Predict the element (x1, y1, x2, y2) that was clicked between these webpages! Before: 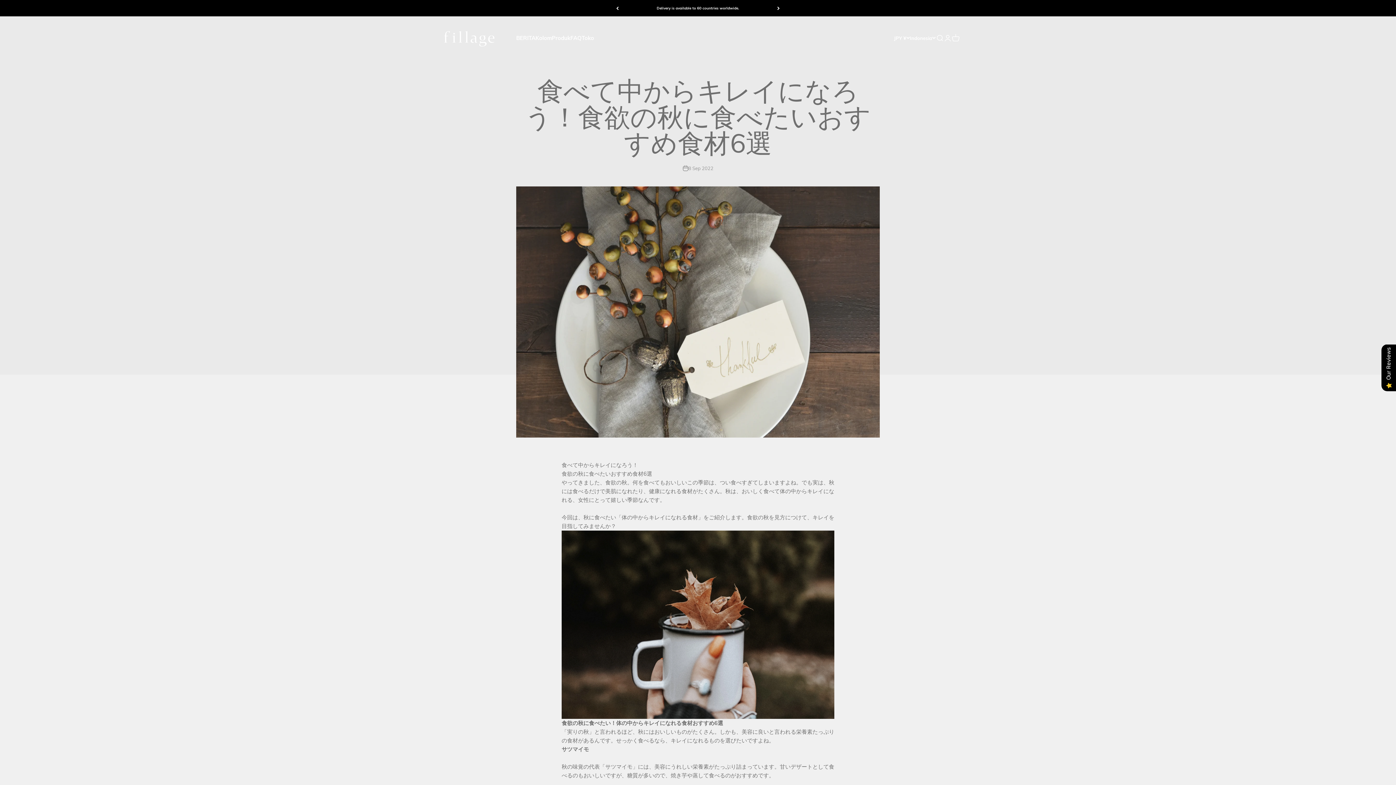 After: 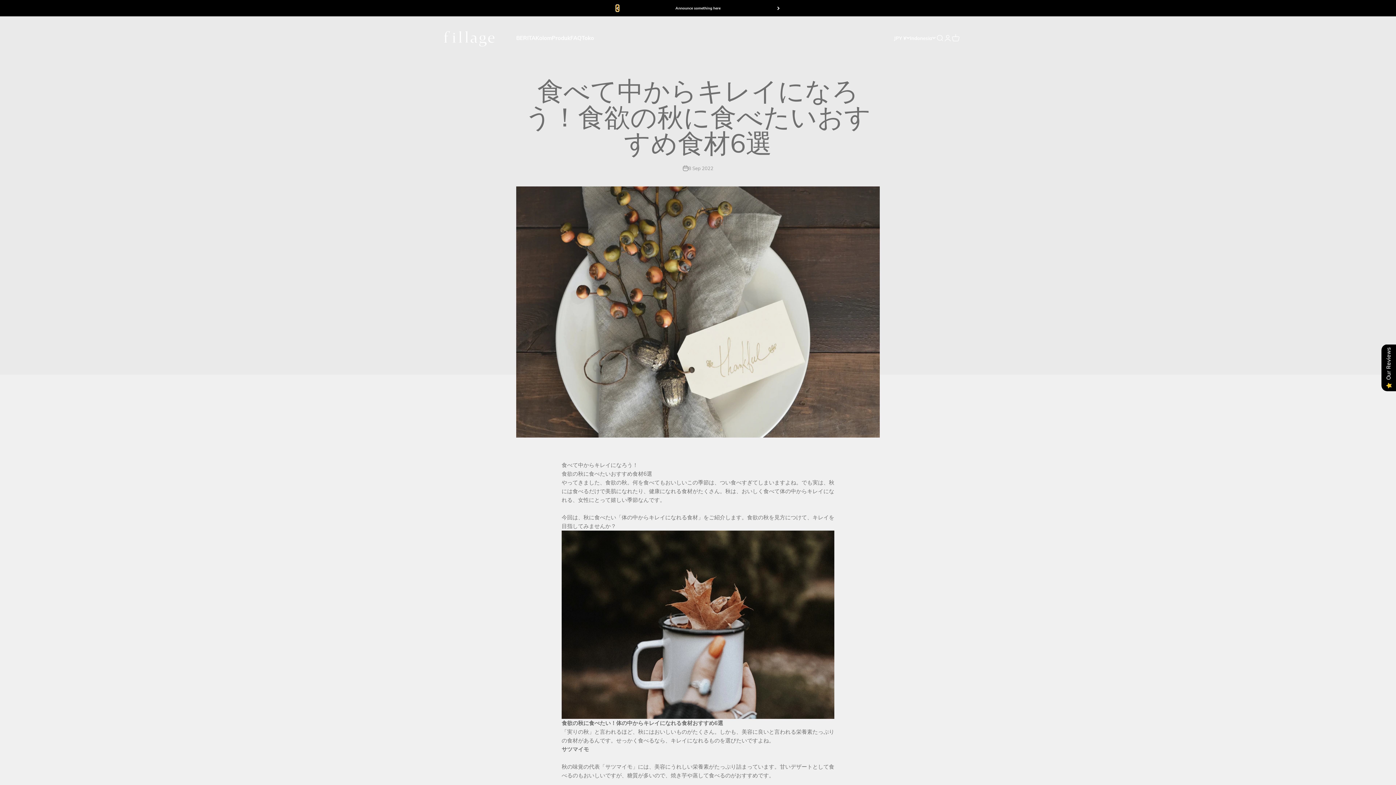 Action: label: 前へ bbox: (616, 5, 618, 11)